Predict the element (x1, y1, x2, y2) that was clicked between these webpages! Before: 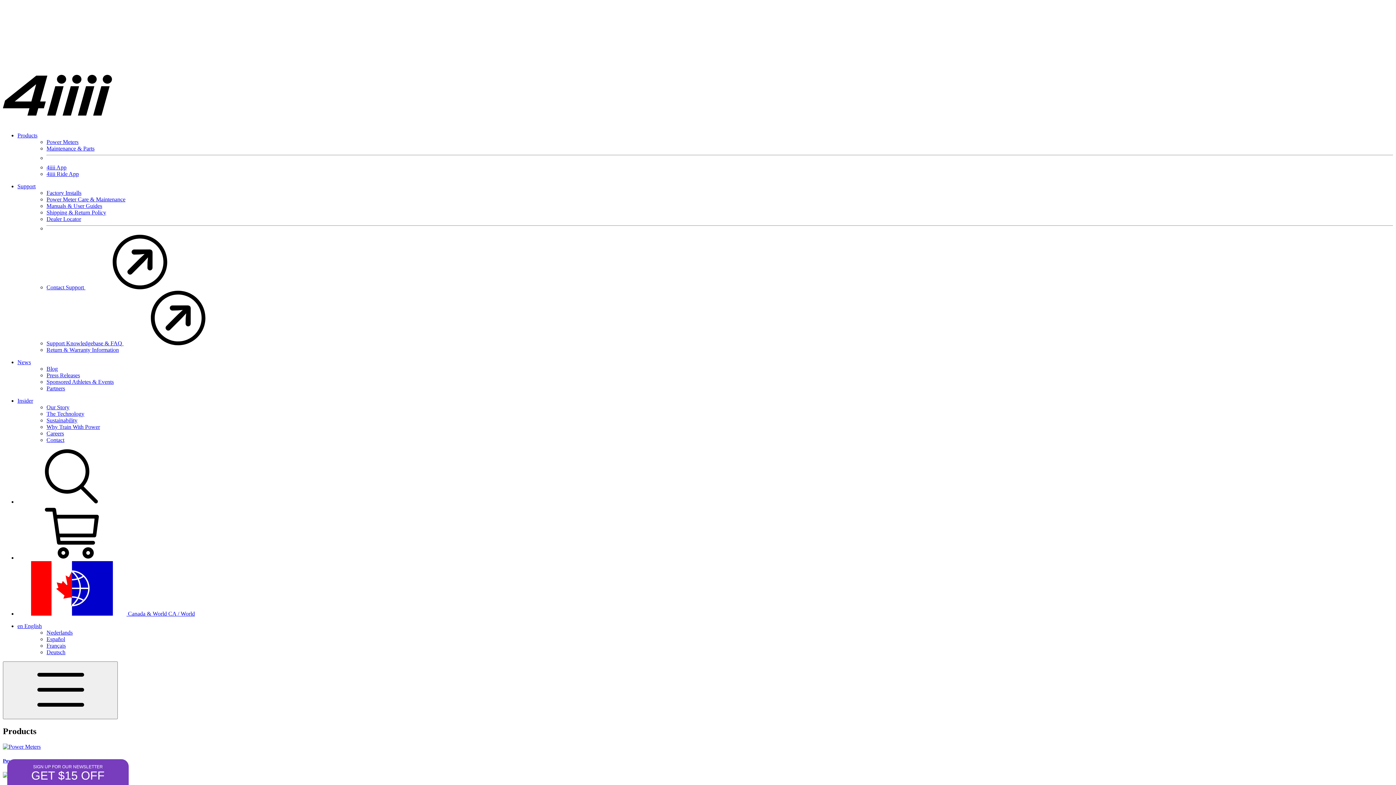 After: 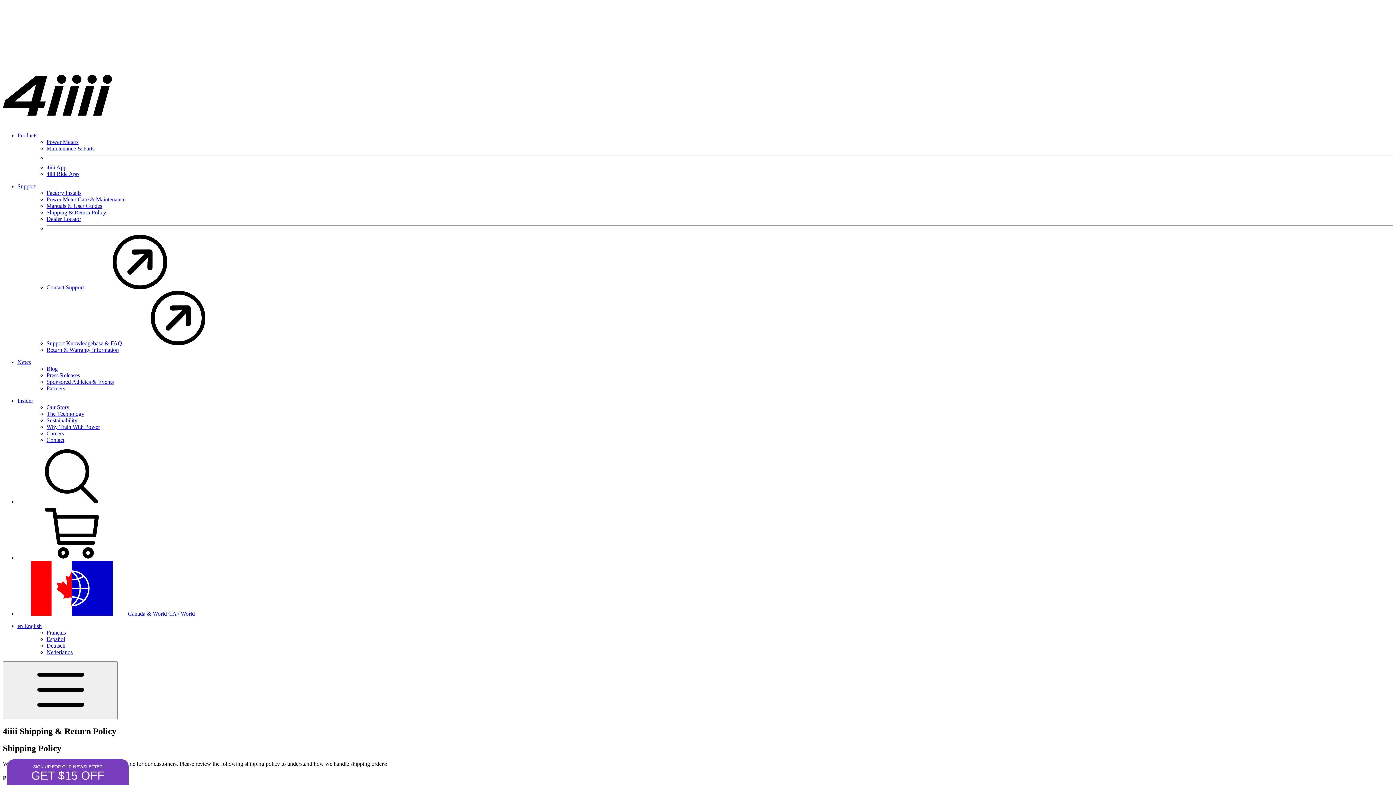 Action: label: Shipping & Return Policy bbox: (46, 209, 106, 215)